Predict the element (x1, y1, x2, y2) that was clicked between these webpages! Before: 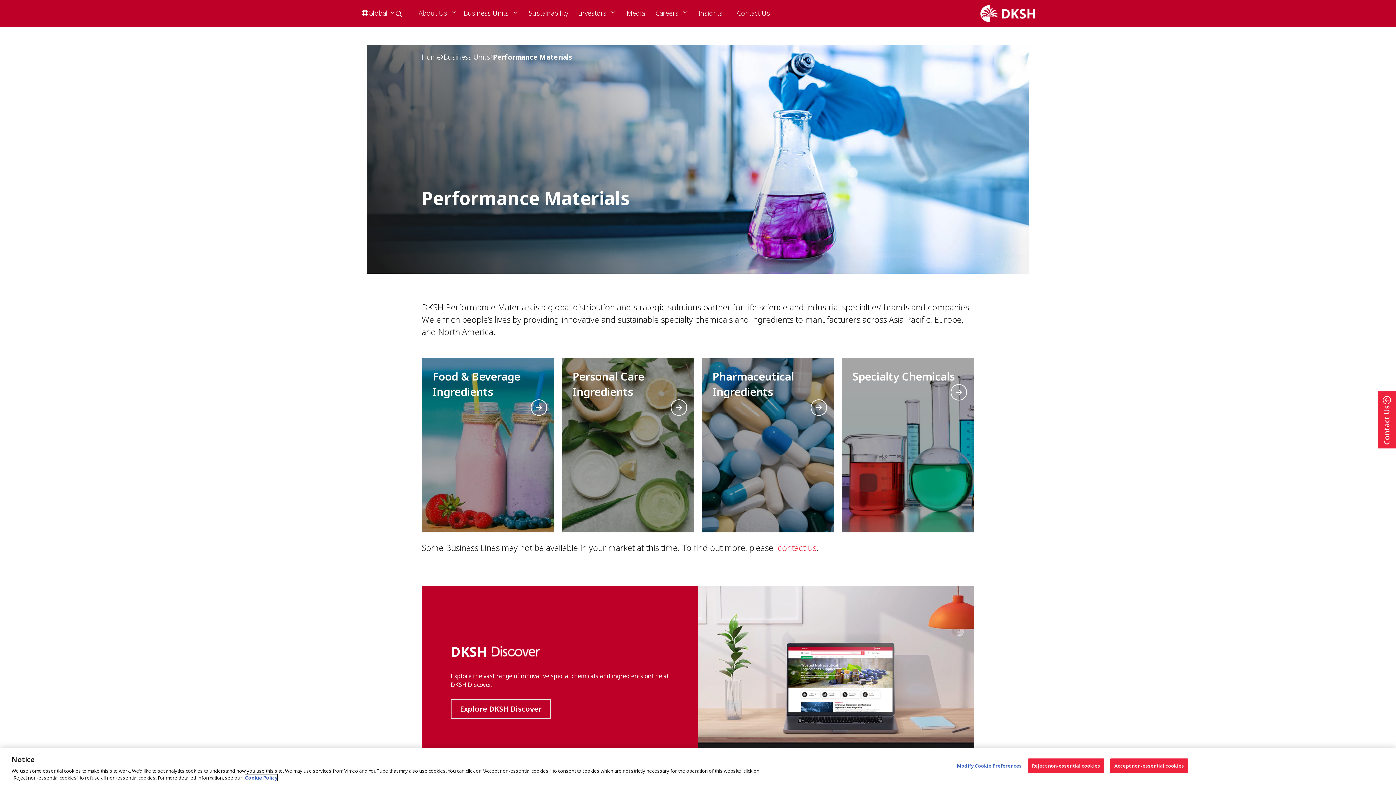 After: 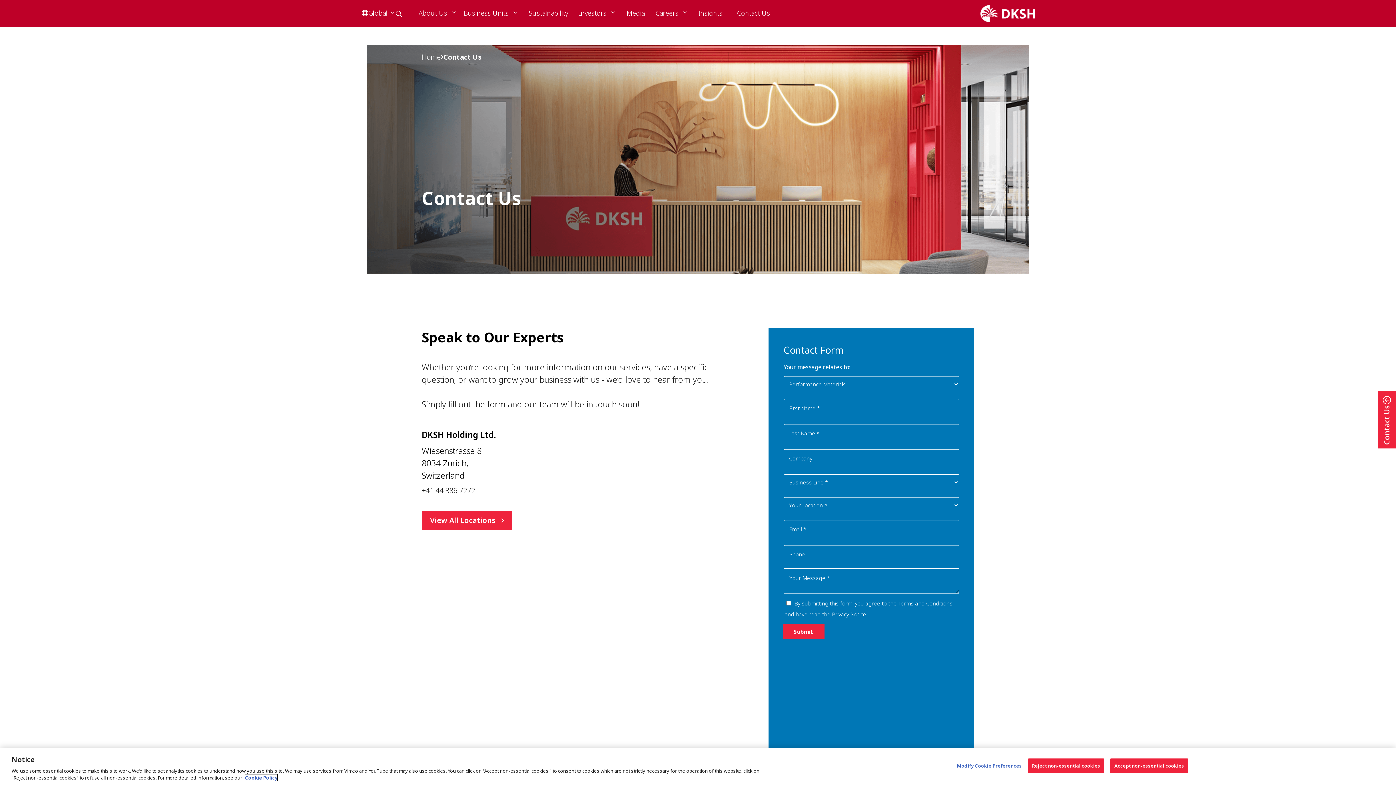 Action: bbox: (777, 542, 816, 553) label: contact us